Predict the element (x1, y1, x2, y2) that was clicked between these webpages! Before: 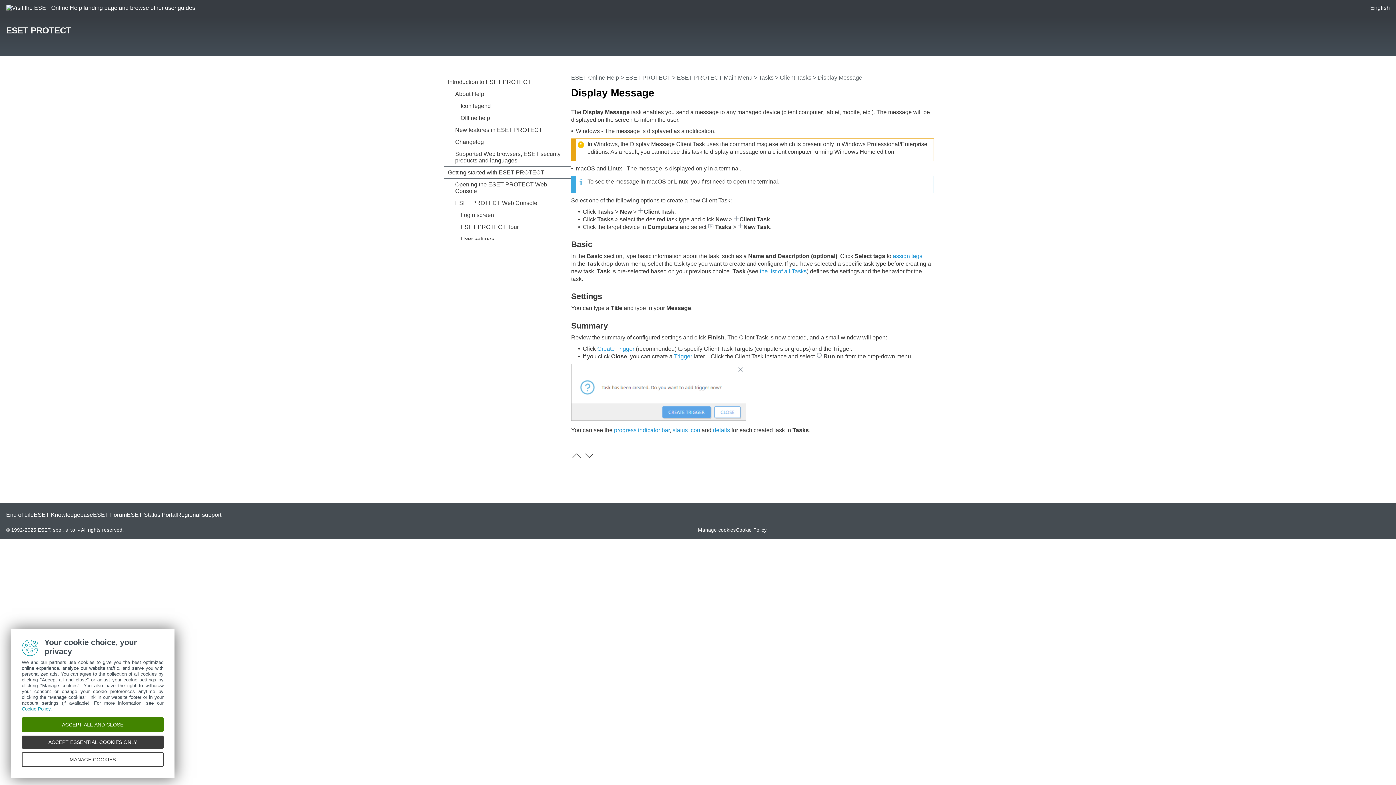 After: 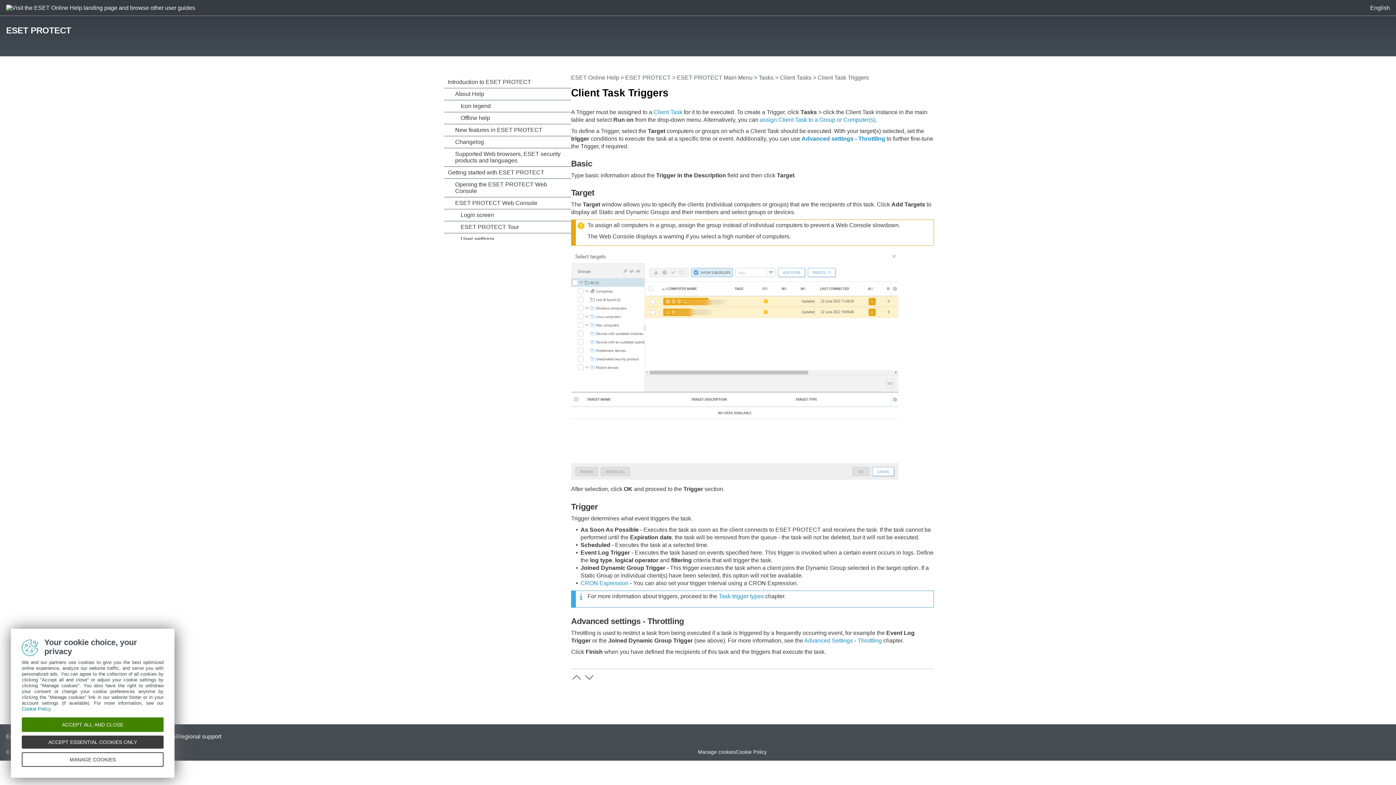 Action: label: Trigger bbox: (674, 353, 692, 359)